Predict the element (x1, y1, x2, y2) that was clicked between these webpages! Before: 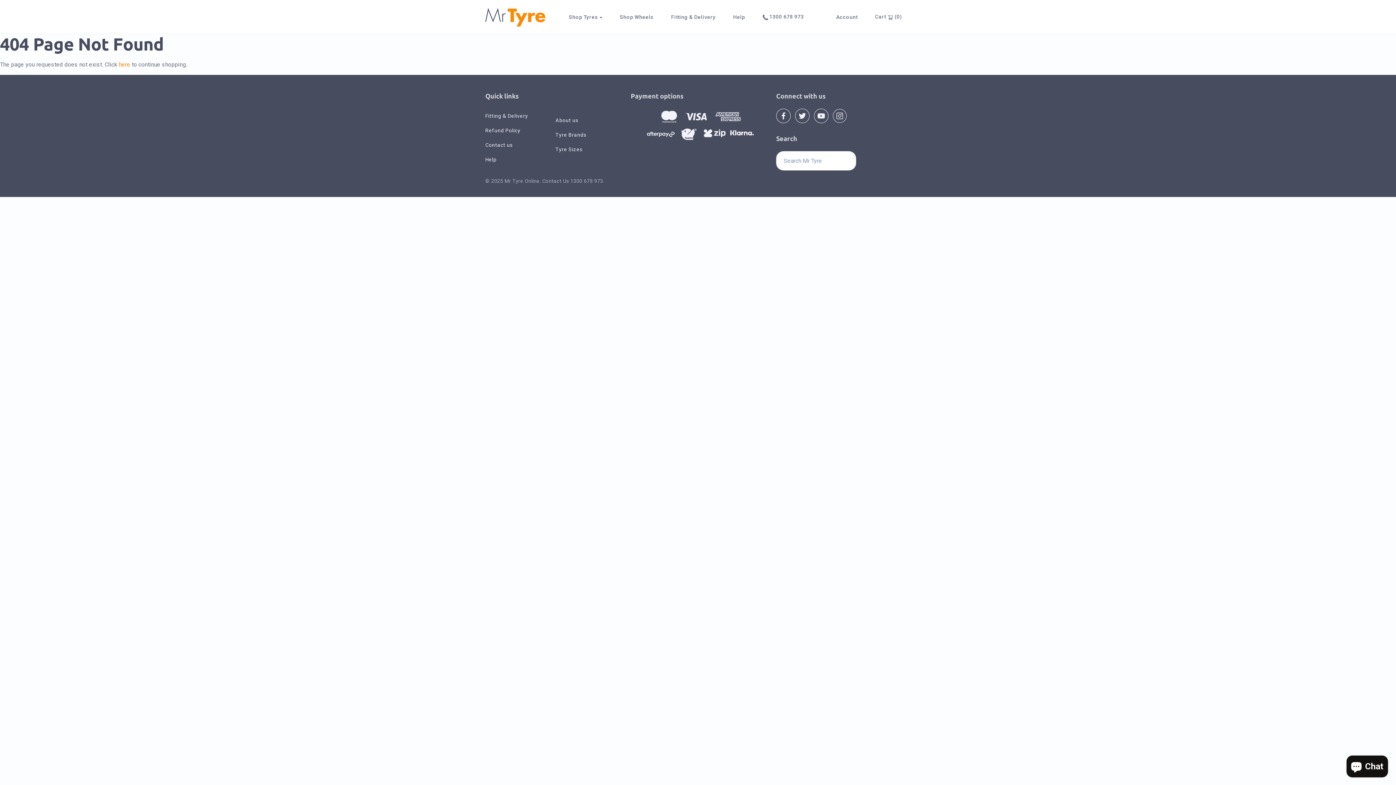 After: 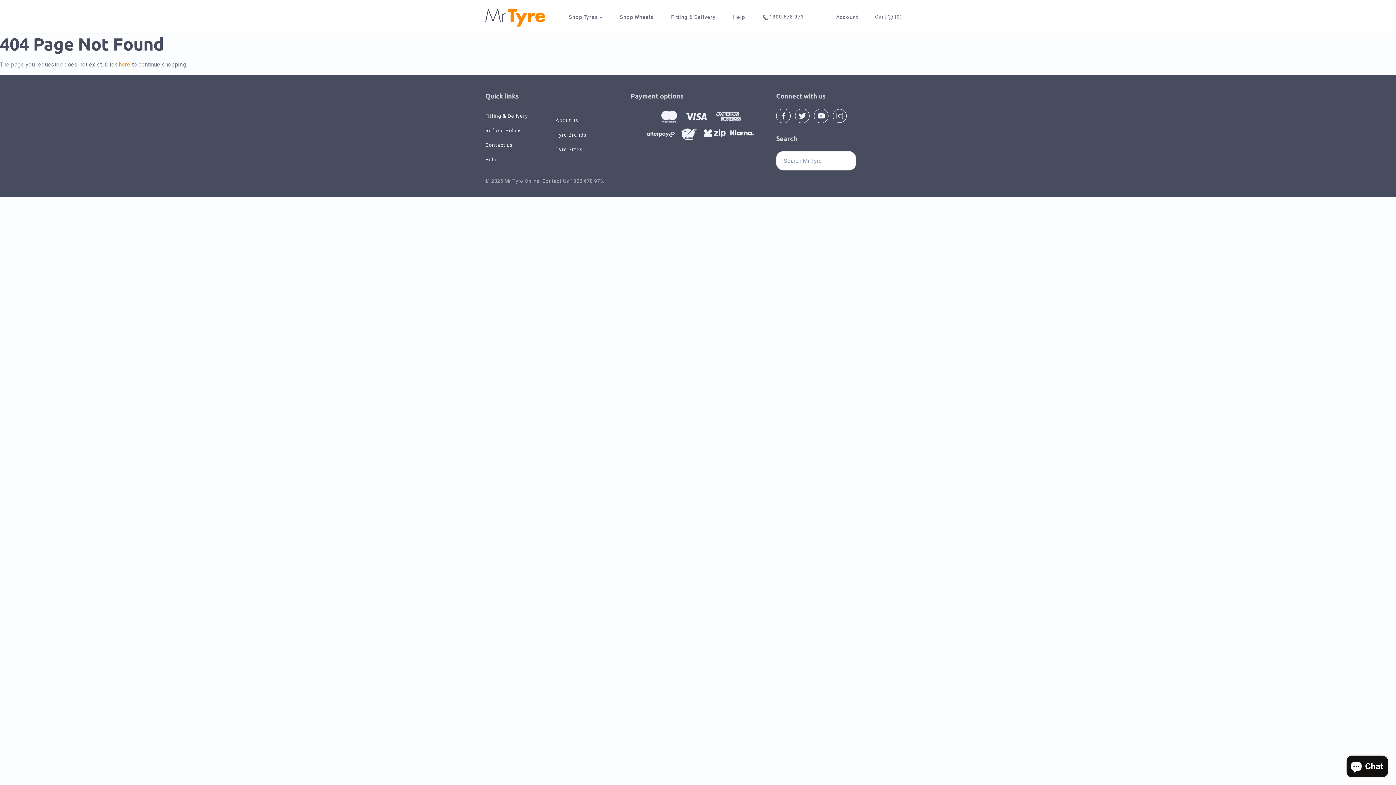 Action: bbox: (833, 112, 847, 119)